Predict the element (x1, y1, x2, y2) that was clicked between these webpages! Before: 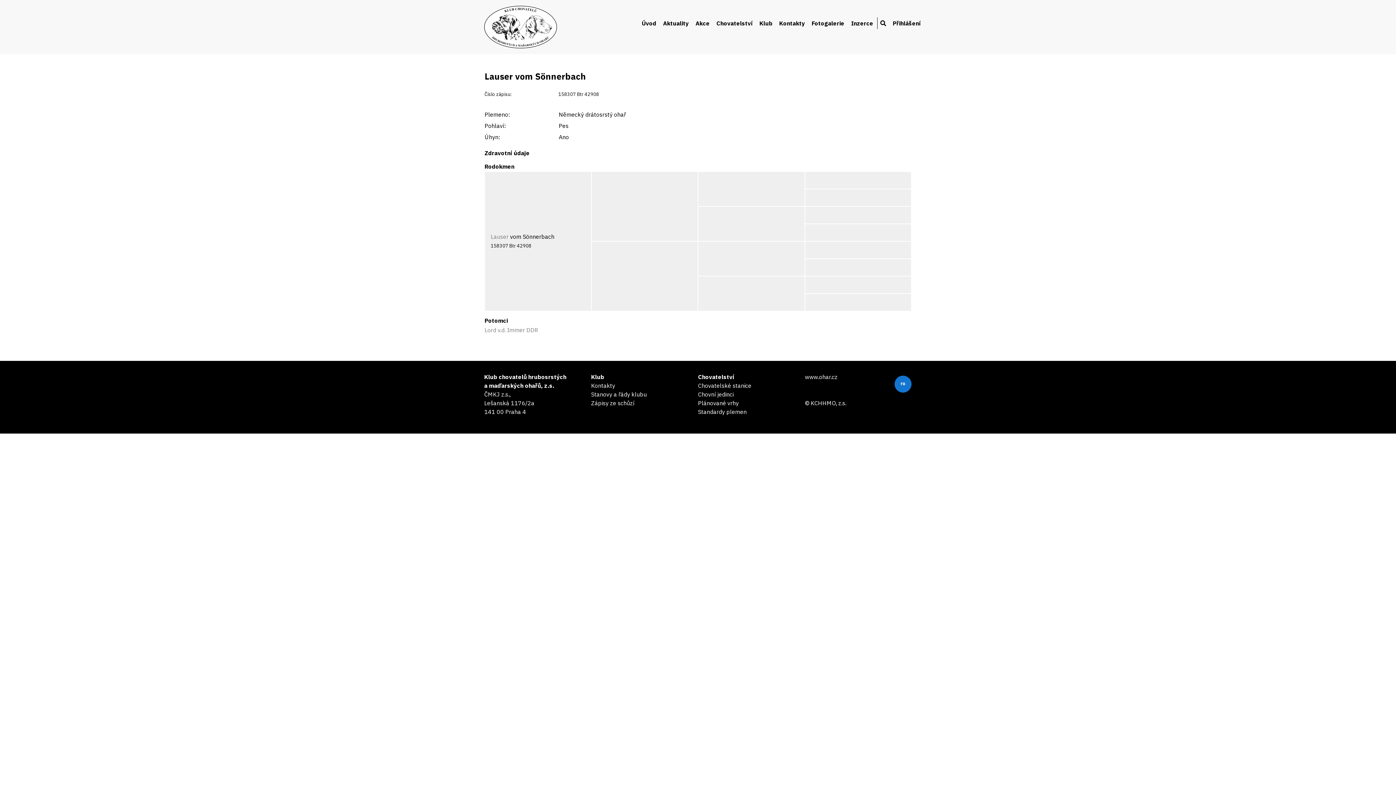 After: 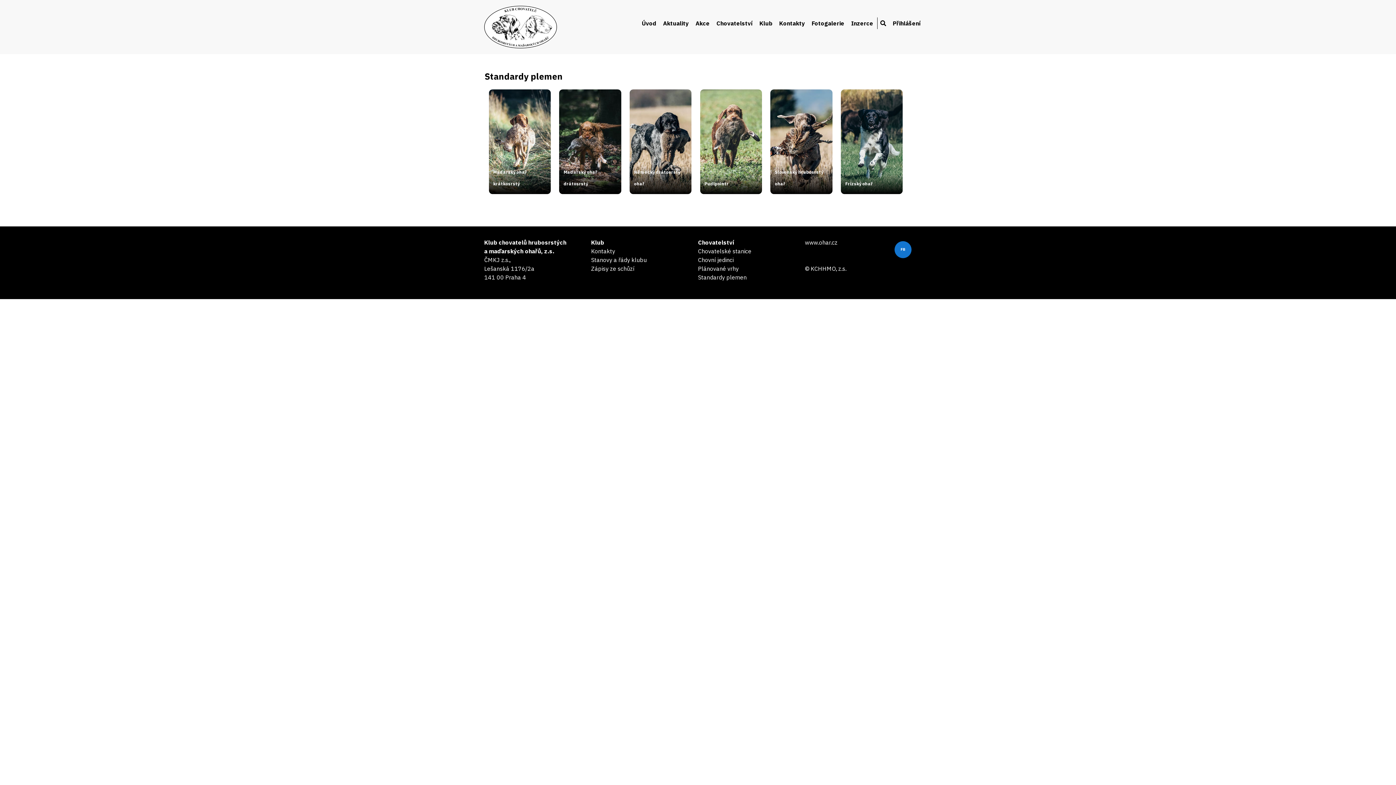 Action: bbox: (698, 408, 746, 415) label: Standardy plemen